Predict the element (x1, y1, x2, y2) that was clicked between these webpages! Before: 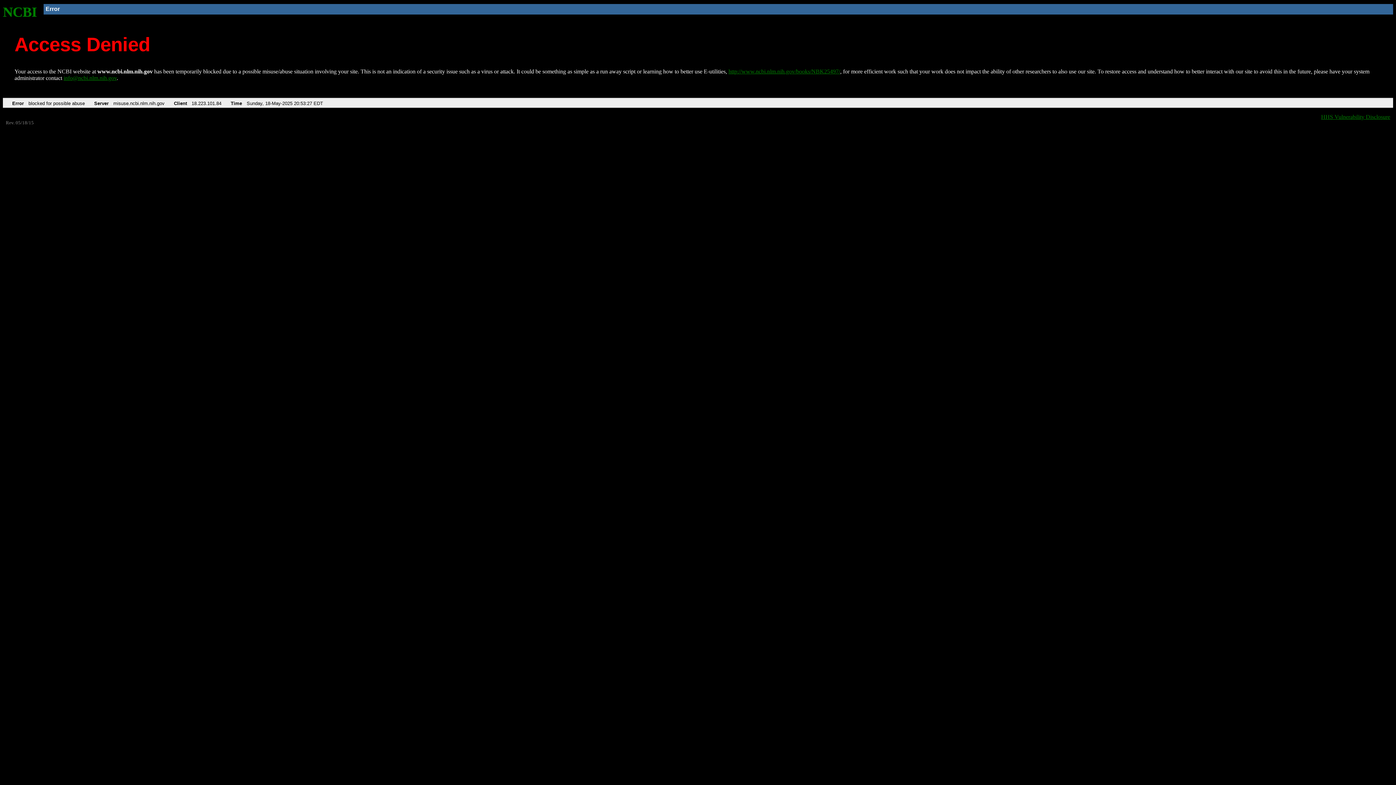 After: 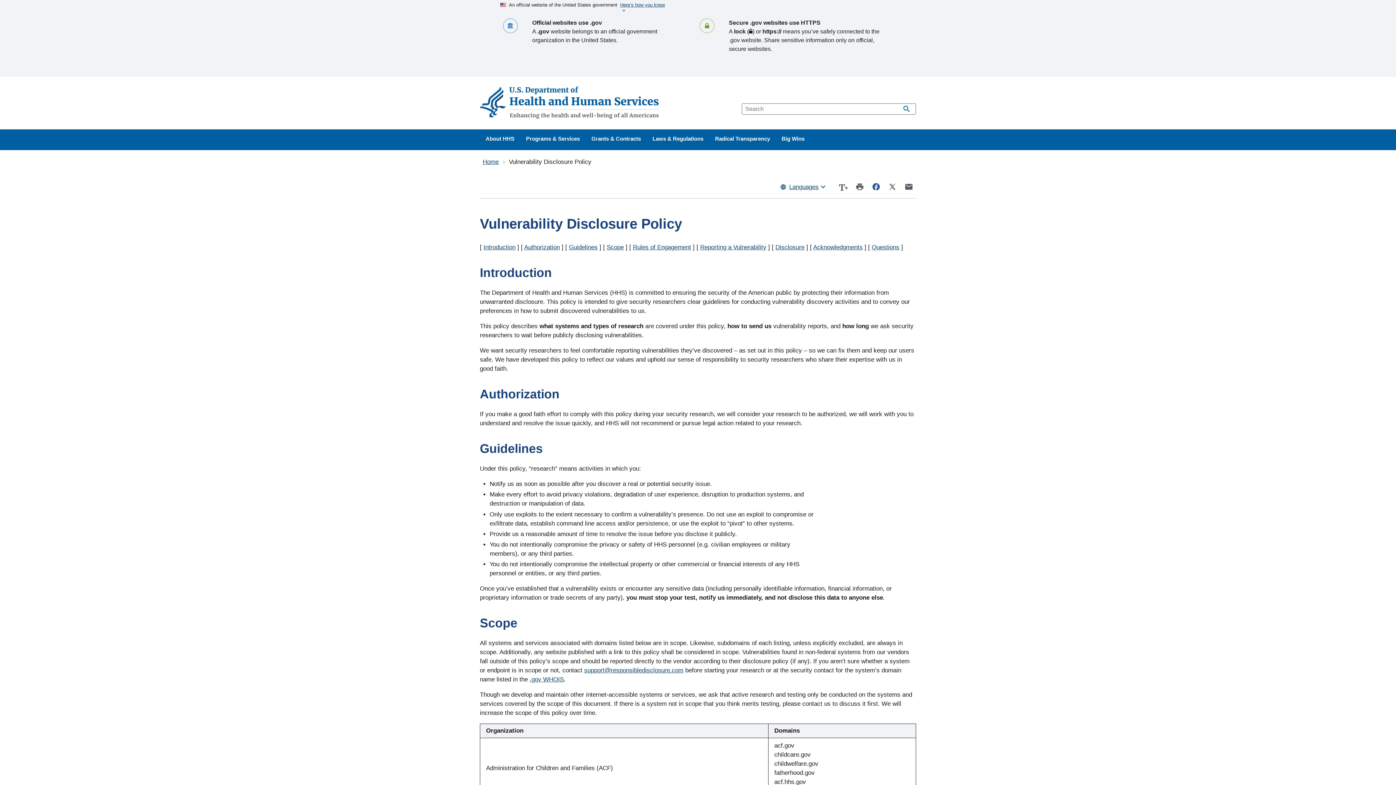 Action: bbox: (1321, 113, 1390, 119) label: HHS Vulnerability Disclosure